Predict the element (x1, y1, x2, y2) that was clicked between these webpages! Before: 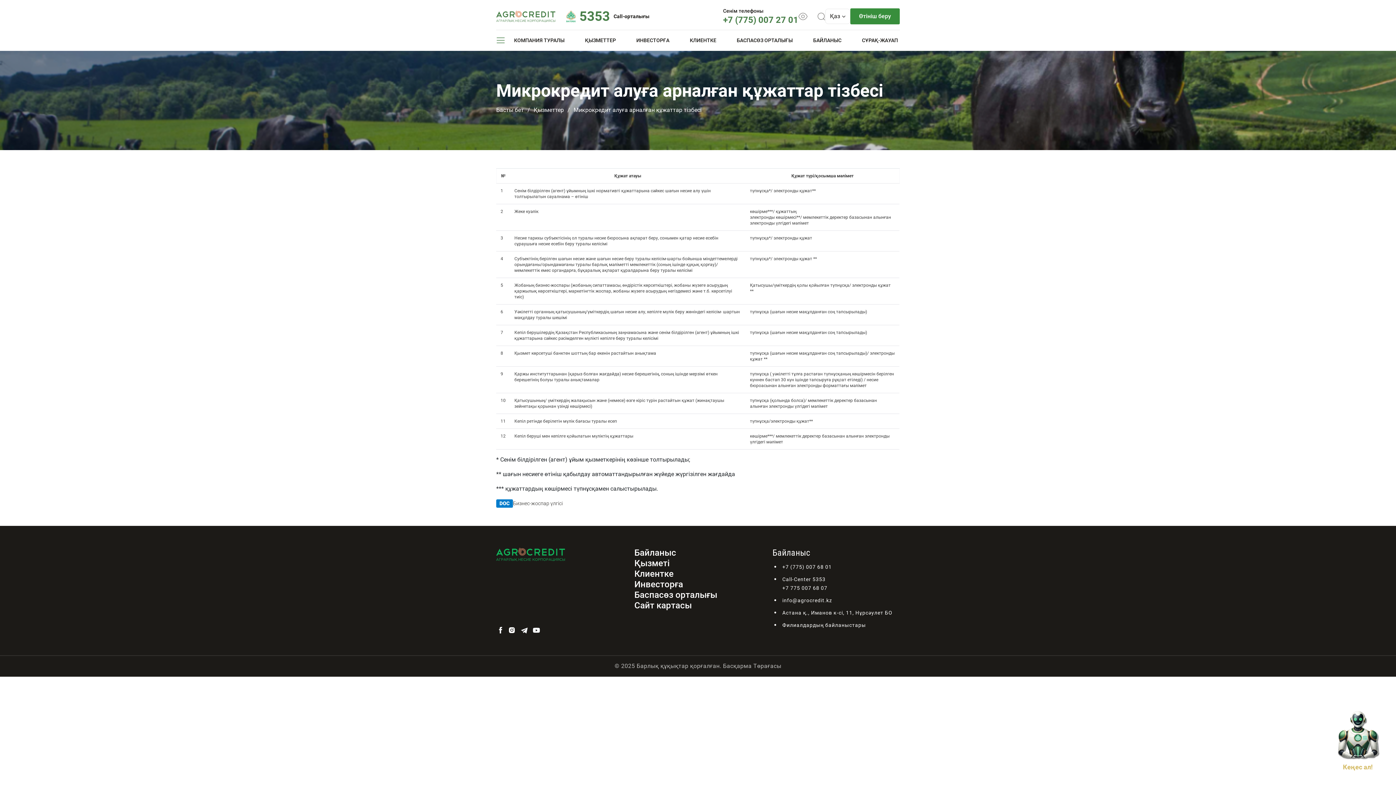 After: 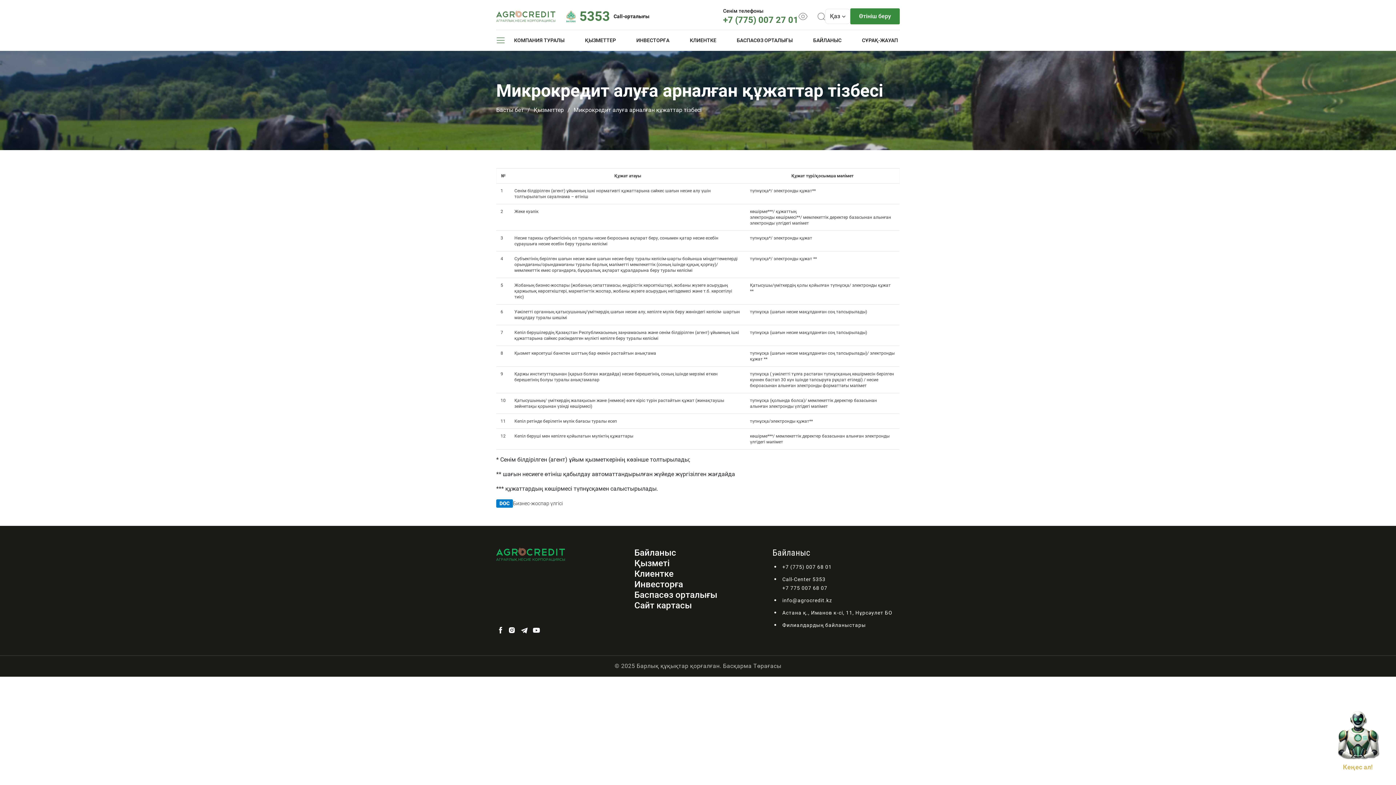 Action: label: +7 (775) 007 27 01 bbox: (723, 14, 798, 25)